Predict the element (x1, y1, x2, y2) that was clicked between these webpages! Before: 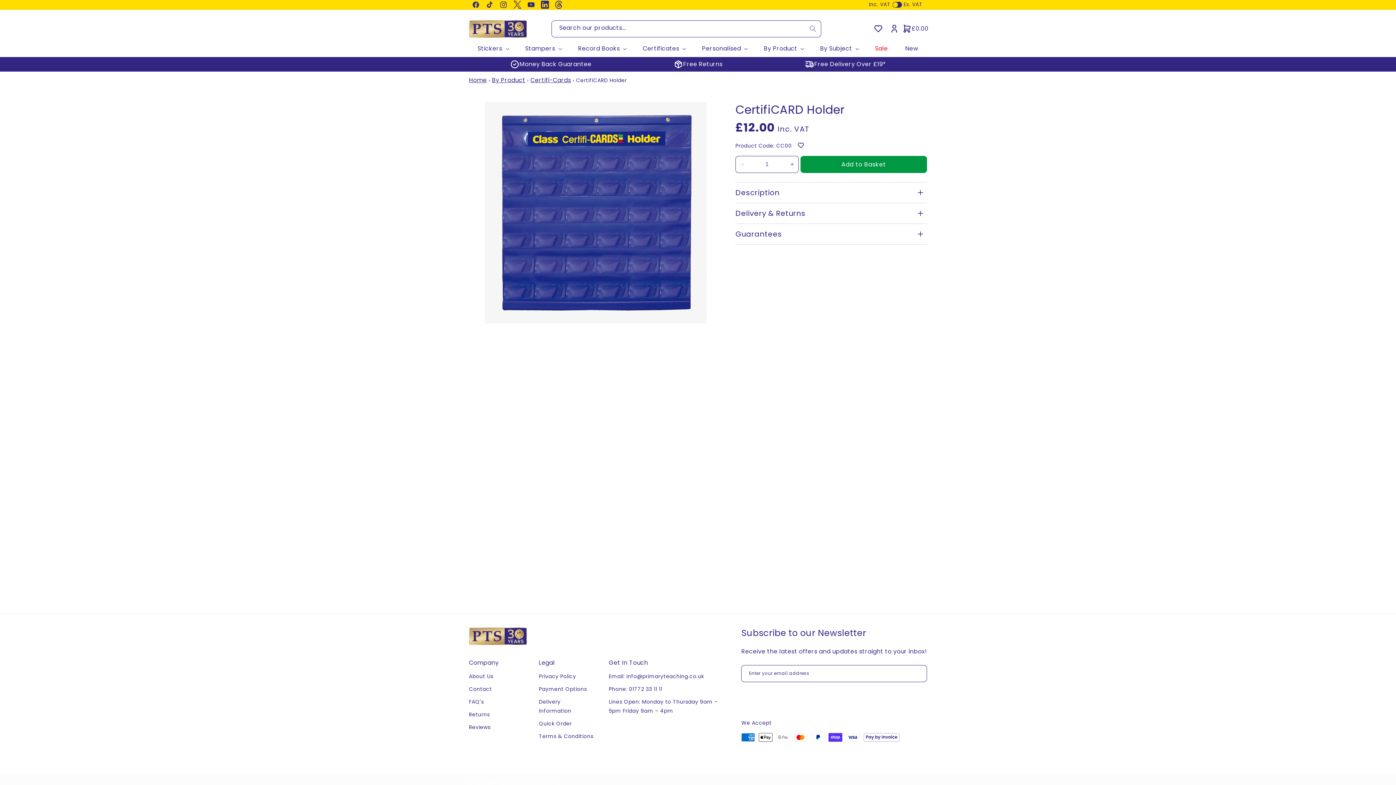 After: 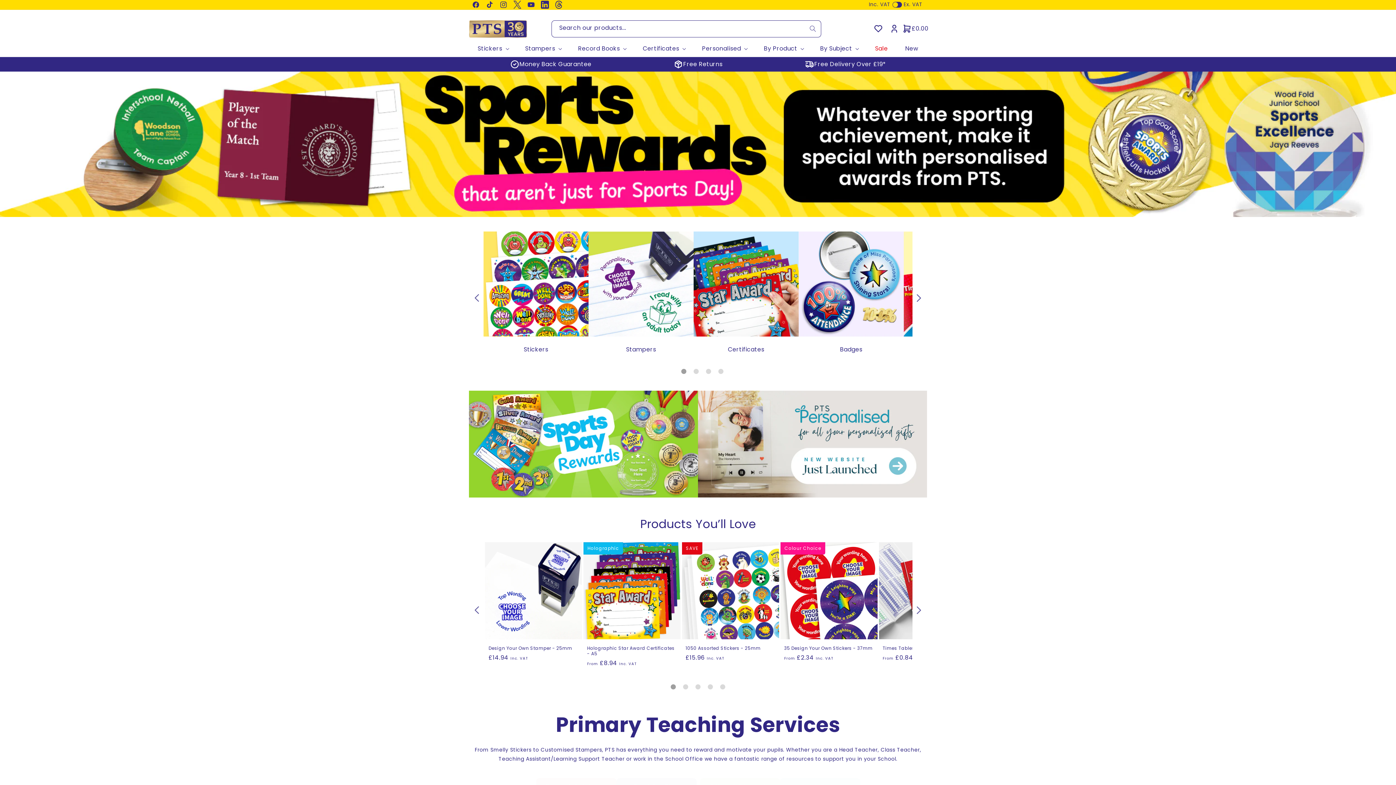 Action: label: Primary Teaching Services LTD bbox: (475, 780, 560, 787)